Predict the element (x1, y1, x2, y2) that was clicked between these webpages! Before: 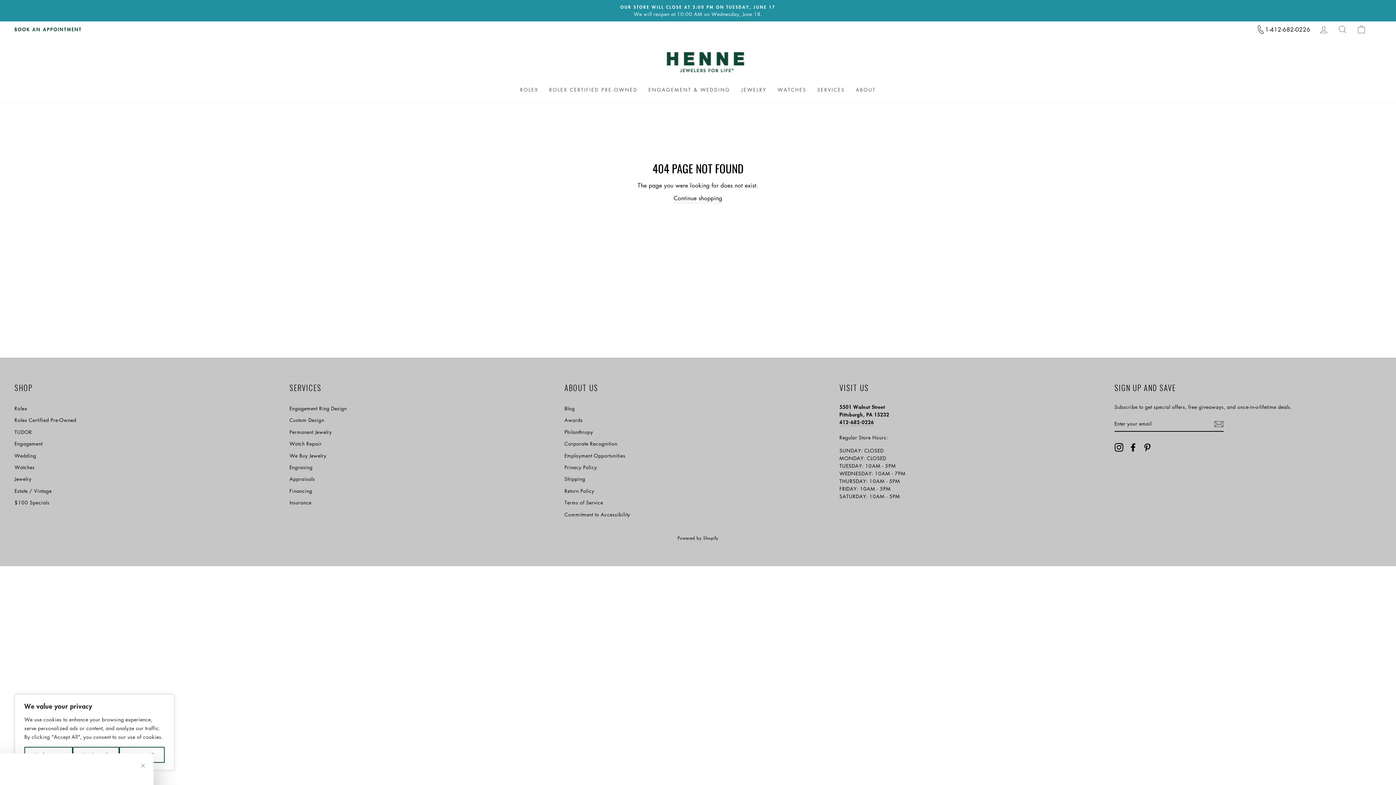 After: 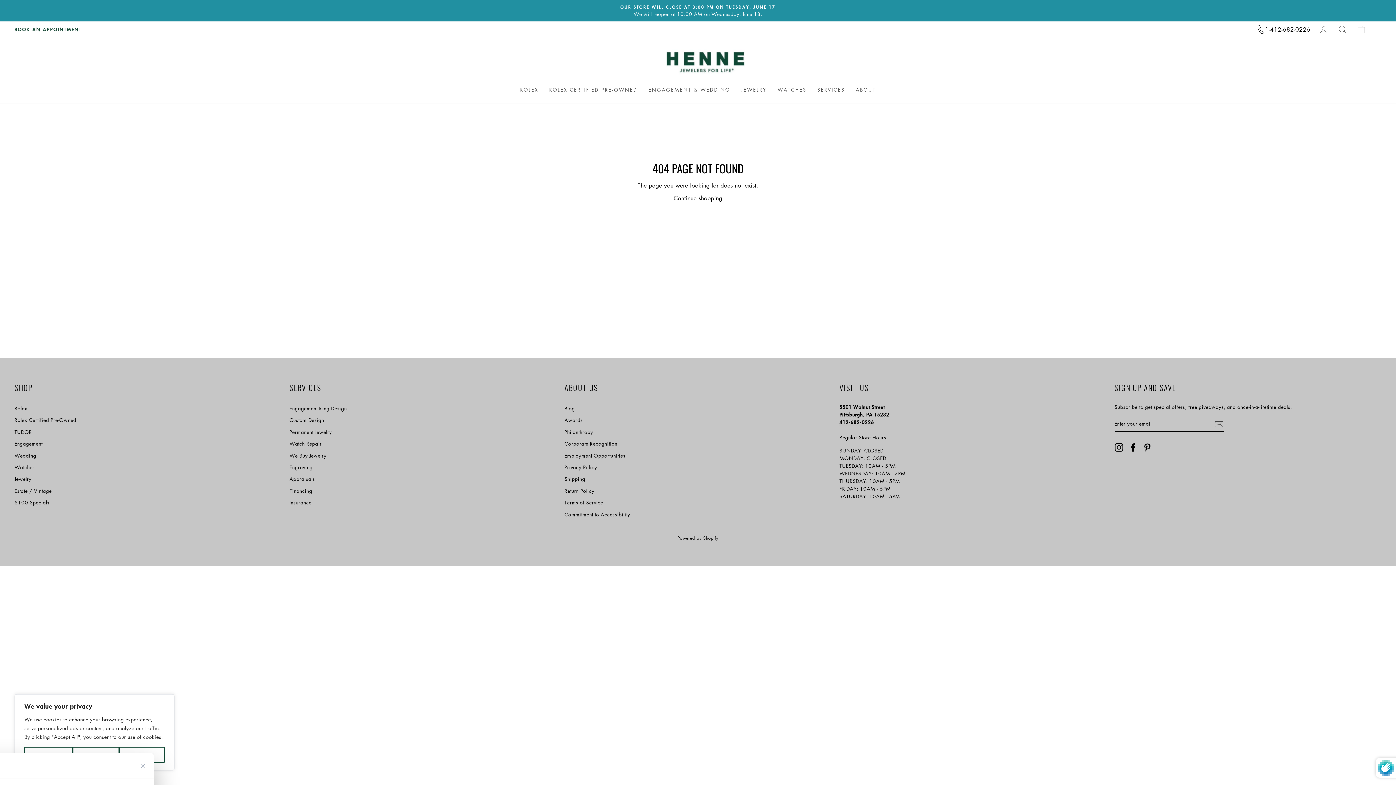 Action: bbox: (1214, 419, 1223, 428) label: Subscribe